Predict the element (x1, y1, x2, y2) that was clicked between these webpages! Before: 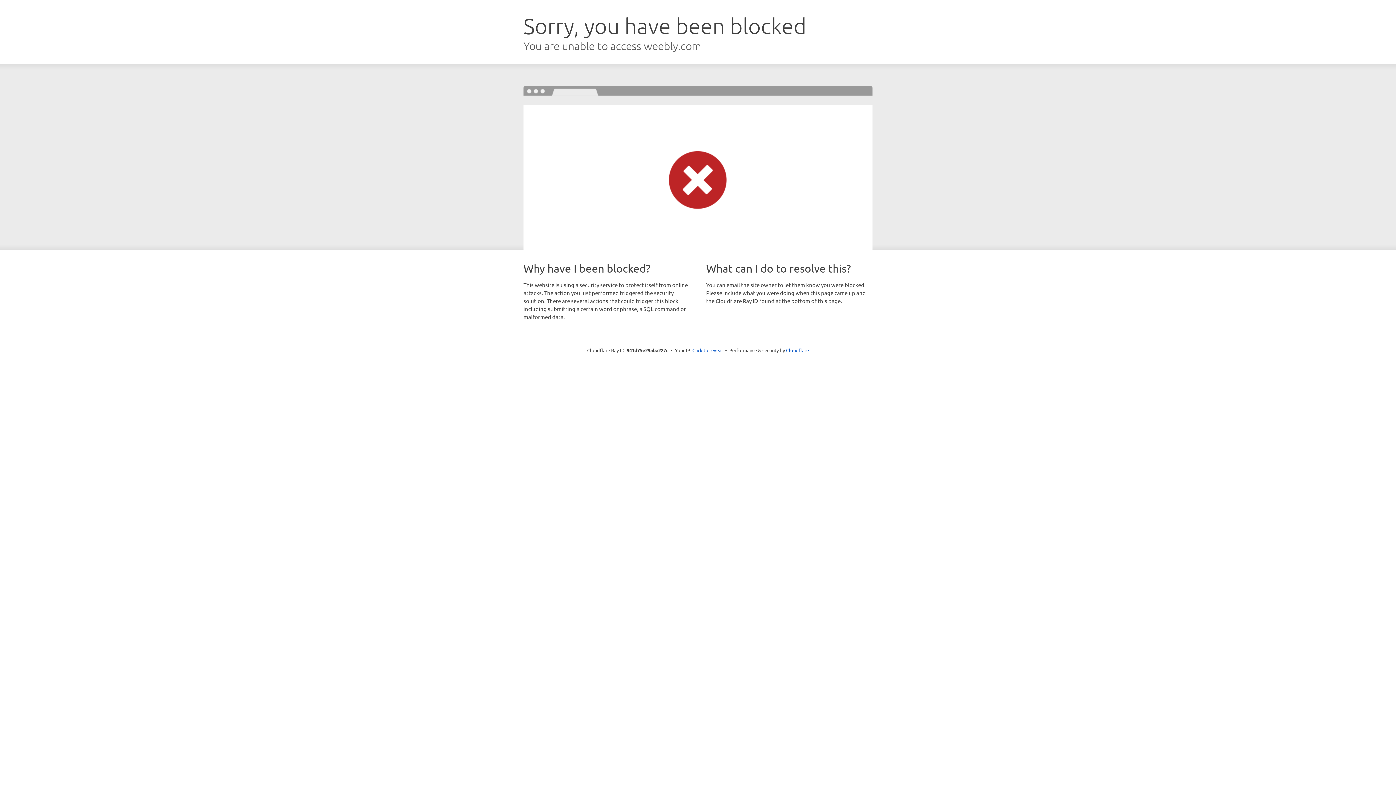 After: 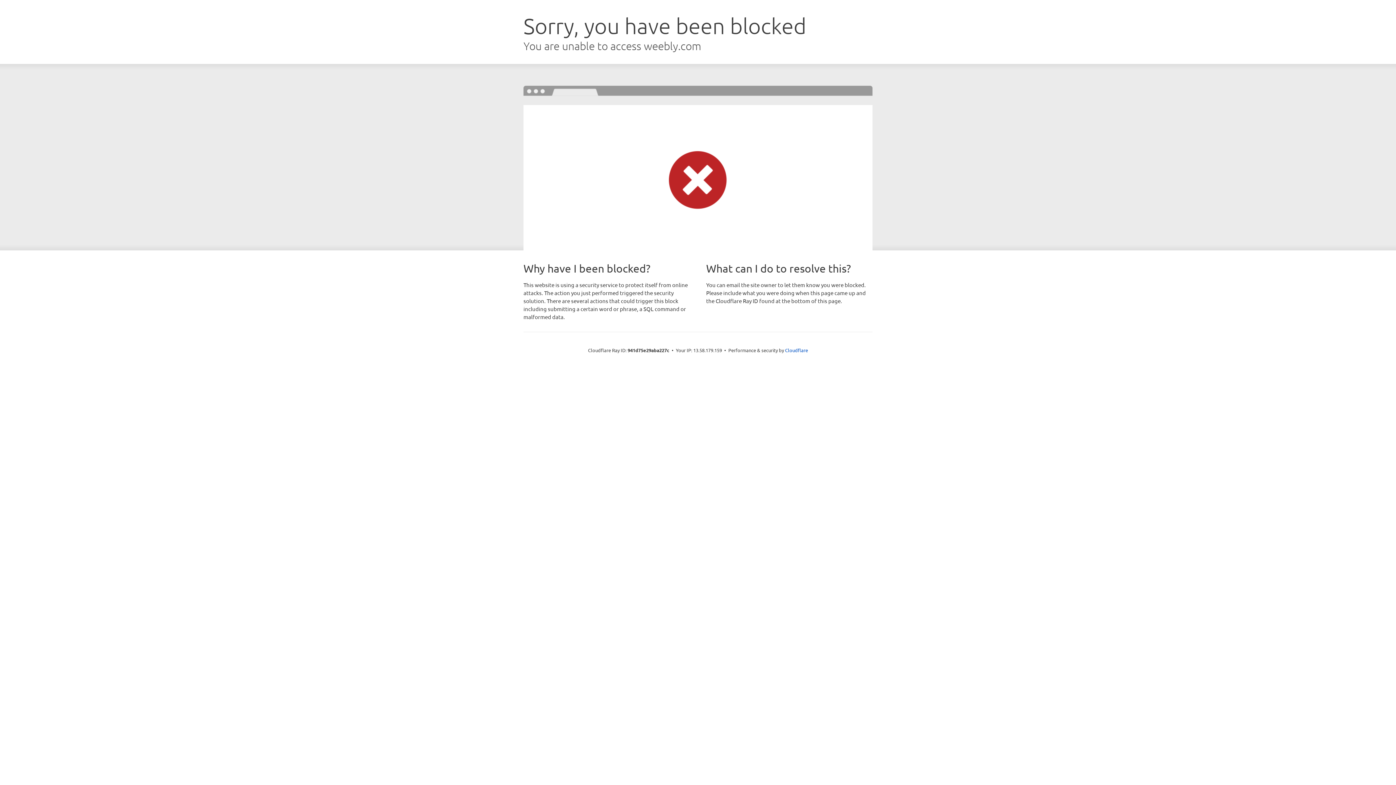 Action: bbox: (692, 346, 723, 353) label: Click to reveal